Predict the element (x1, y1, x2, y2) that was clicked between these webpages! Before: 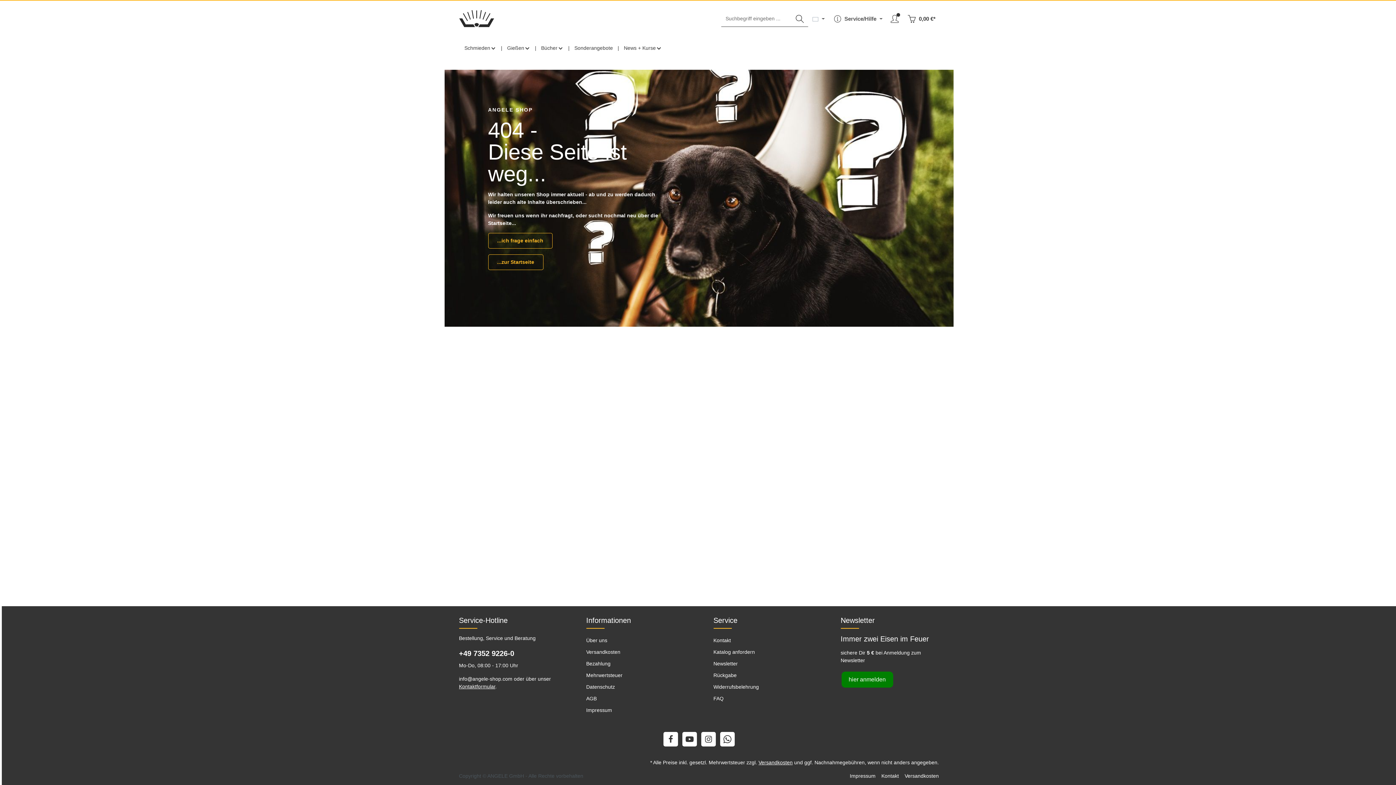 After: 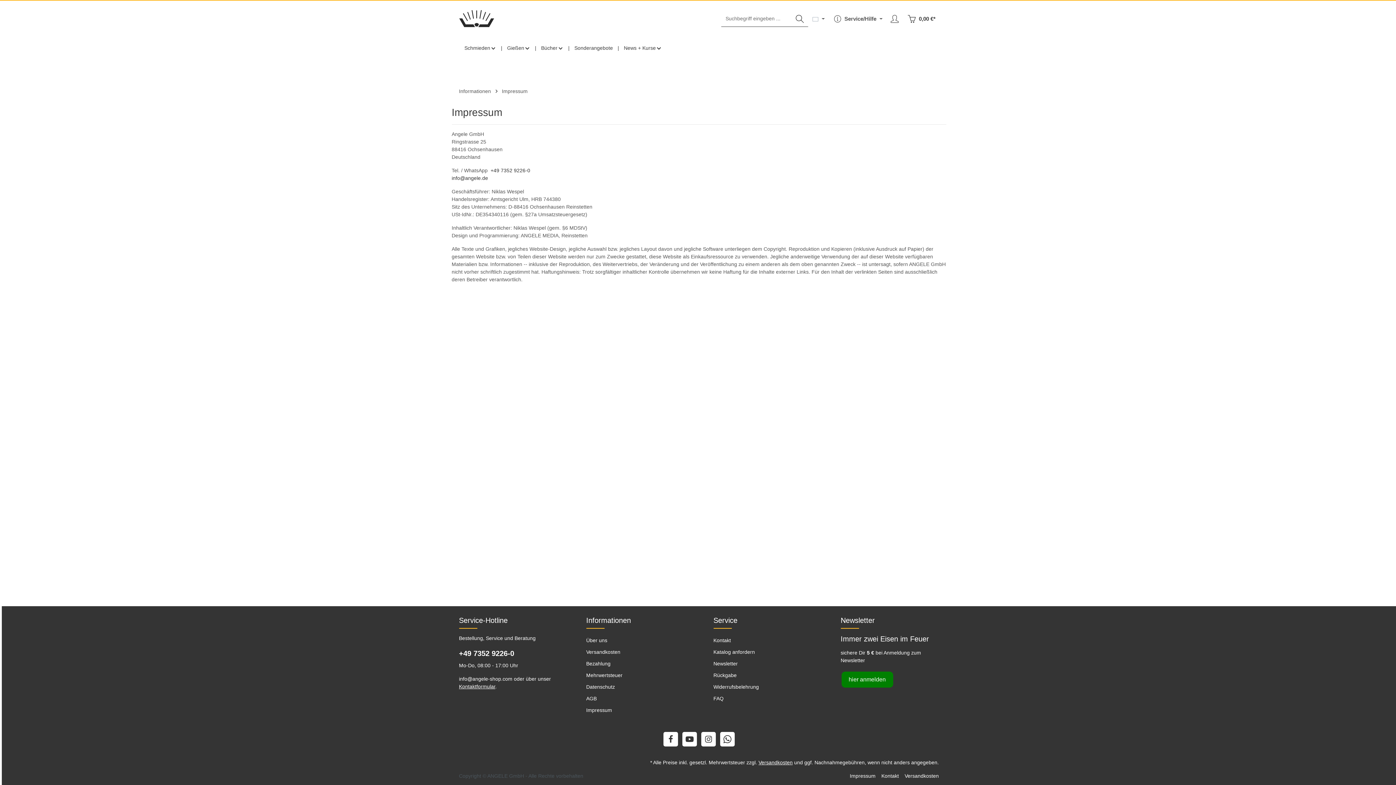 Action: label: Impressum bbox: (850, 772, 875, 780)